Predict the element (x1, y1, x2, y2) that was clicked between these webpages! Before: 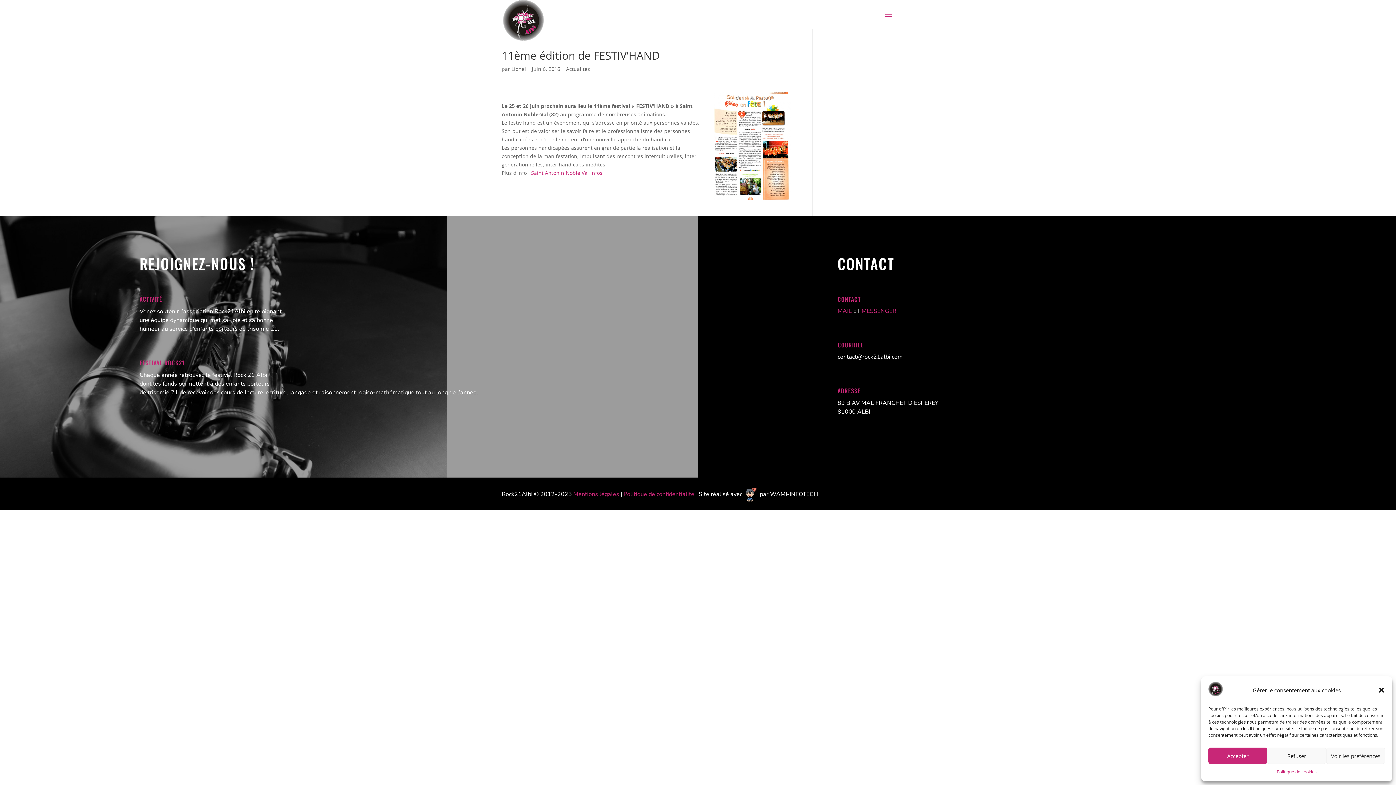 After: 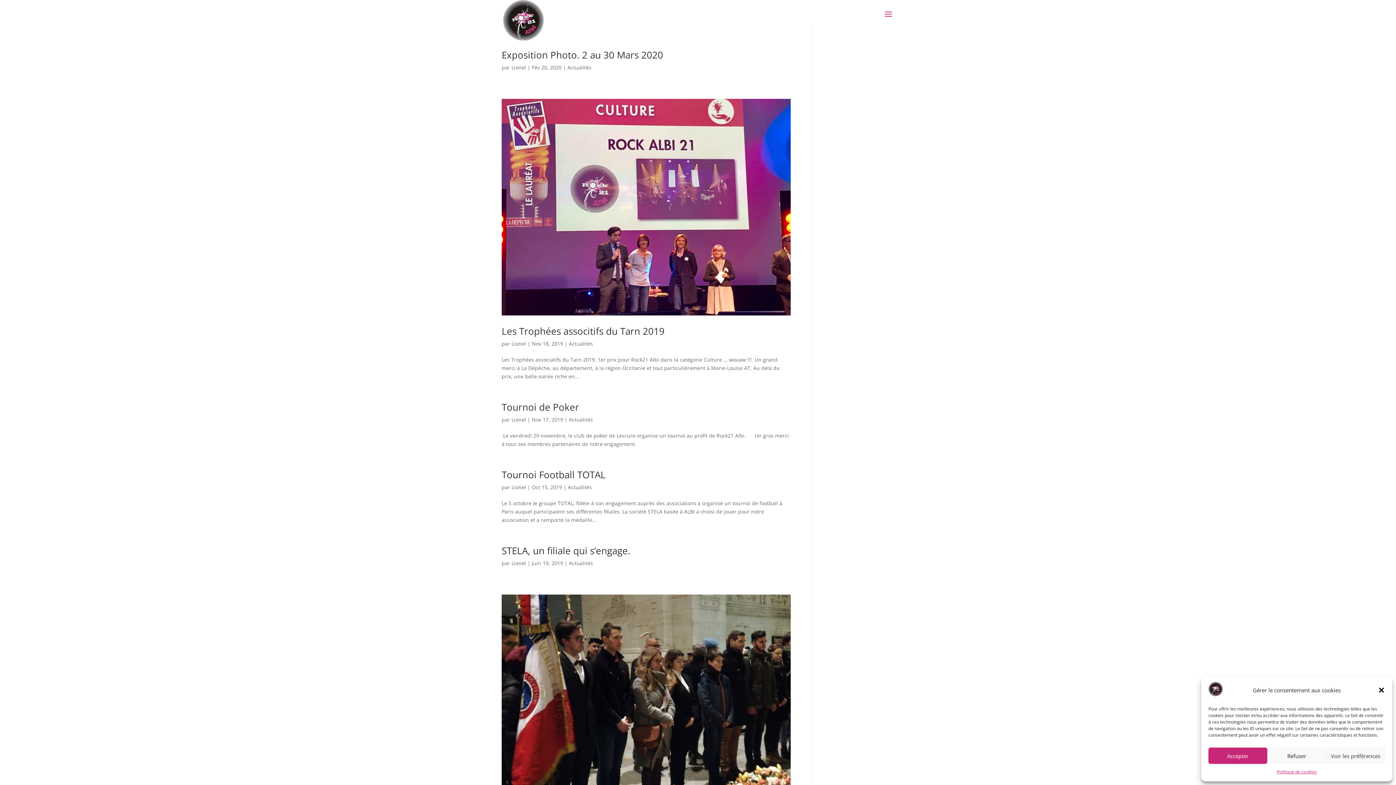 Action: label: Actualités bbox: (566, 65, 590, 72)